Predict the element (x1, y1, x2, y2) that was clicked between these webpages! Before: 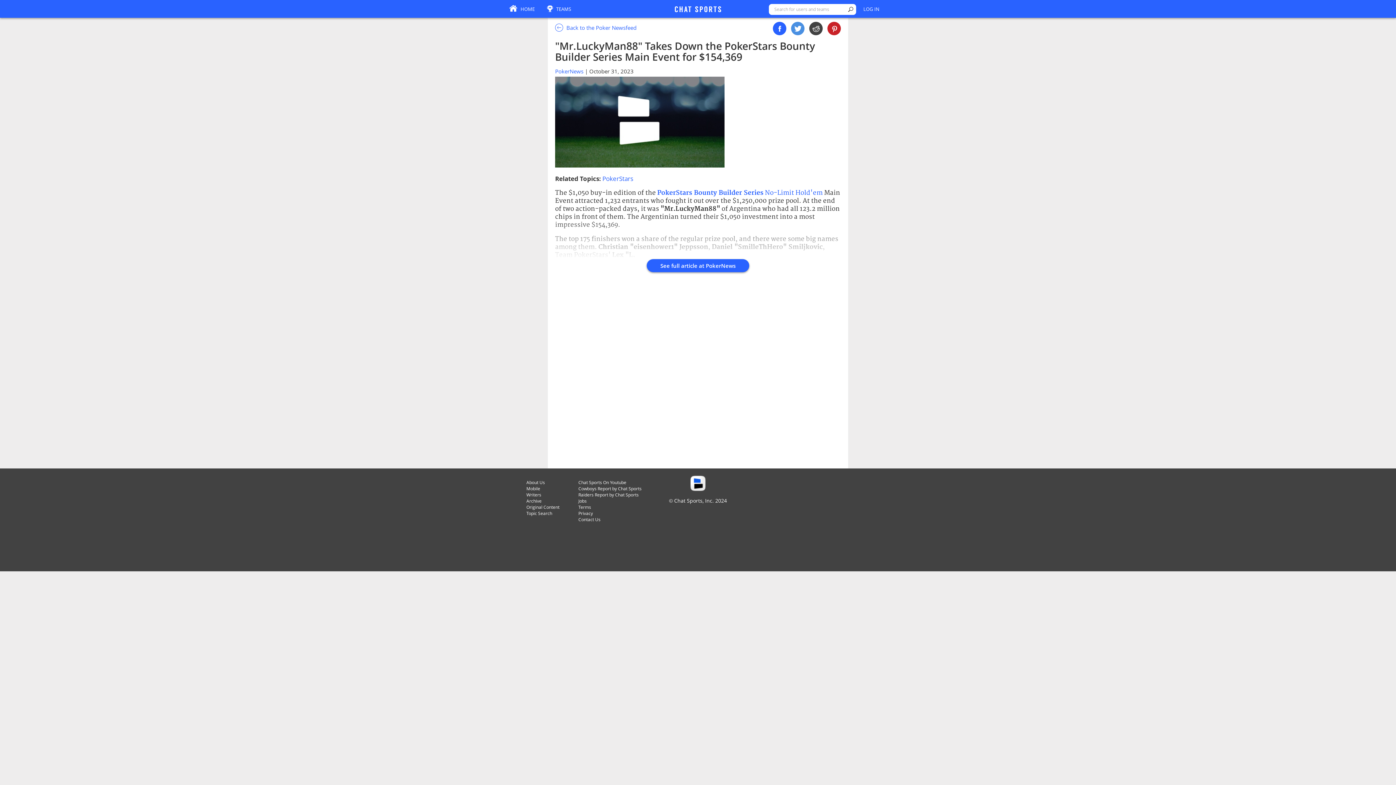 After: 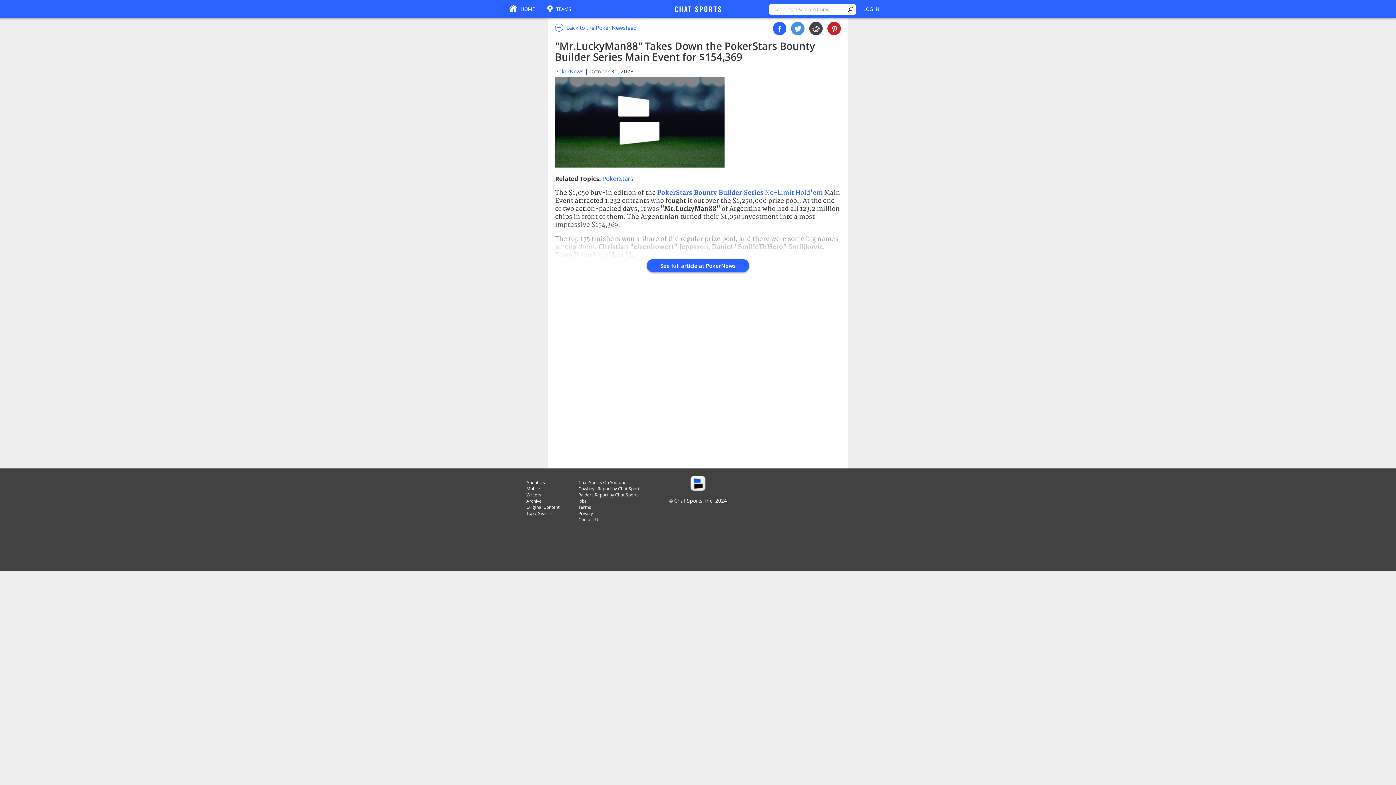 Action: label: Mobile bbox: (526, 485, 540, 492)